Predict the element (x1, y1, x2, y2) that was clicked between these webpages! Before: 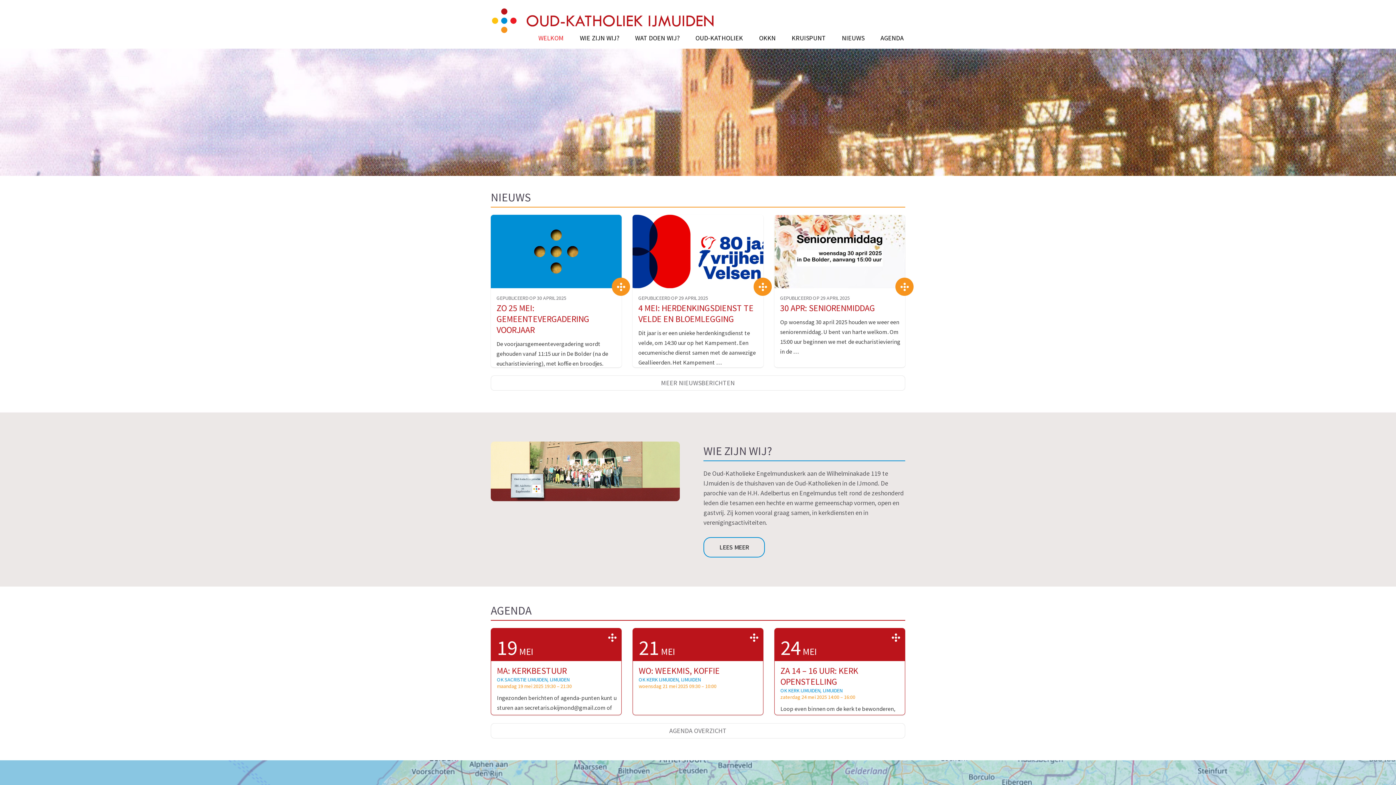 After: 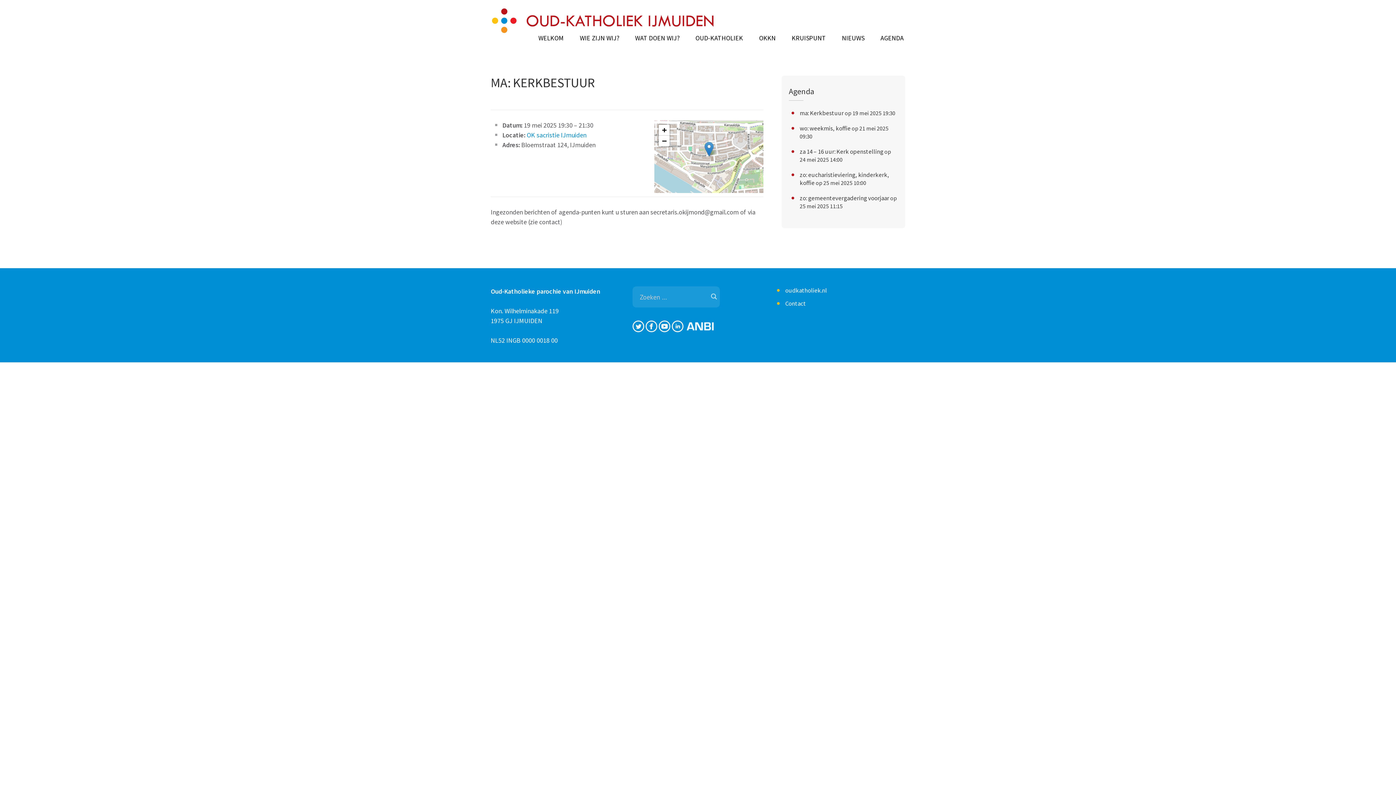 Action: bbox: (603, 628, 621, 646) label: >>